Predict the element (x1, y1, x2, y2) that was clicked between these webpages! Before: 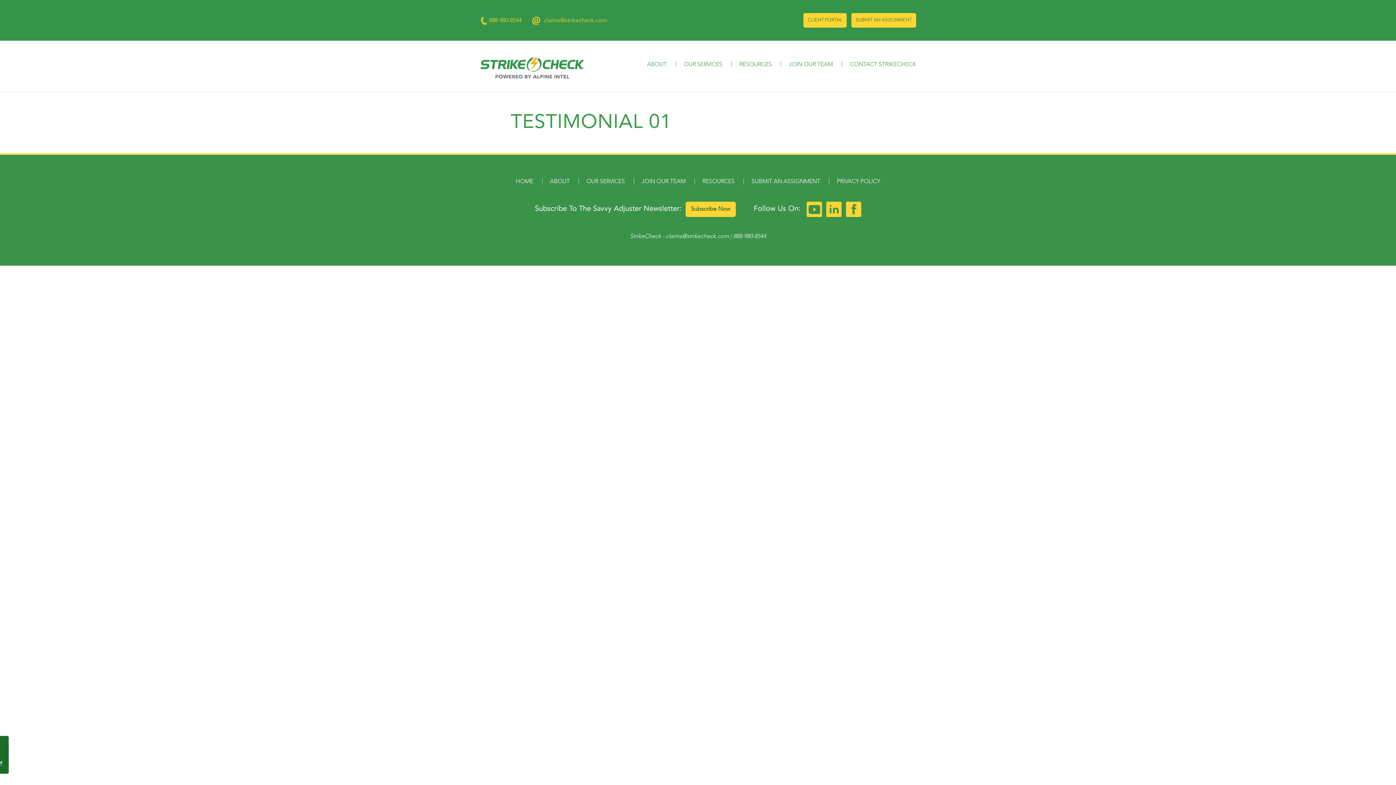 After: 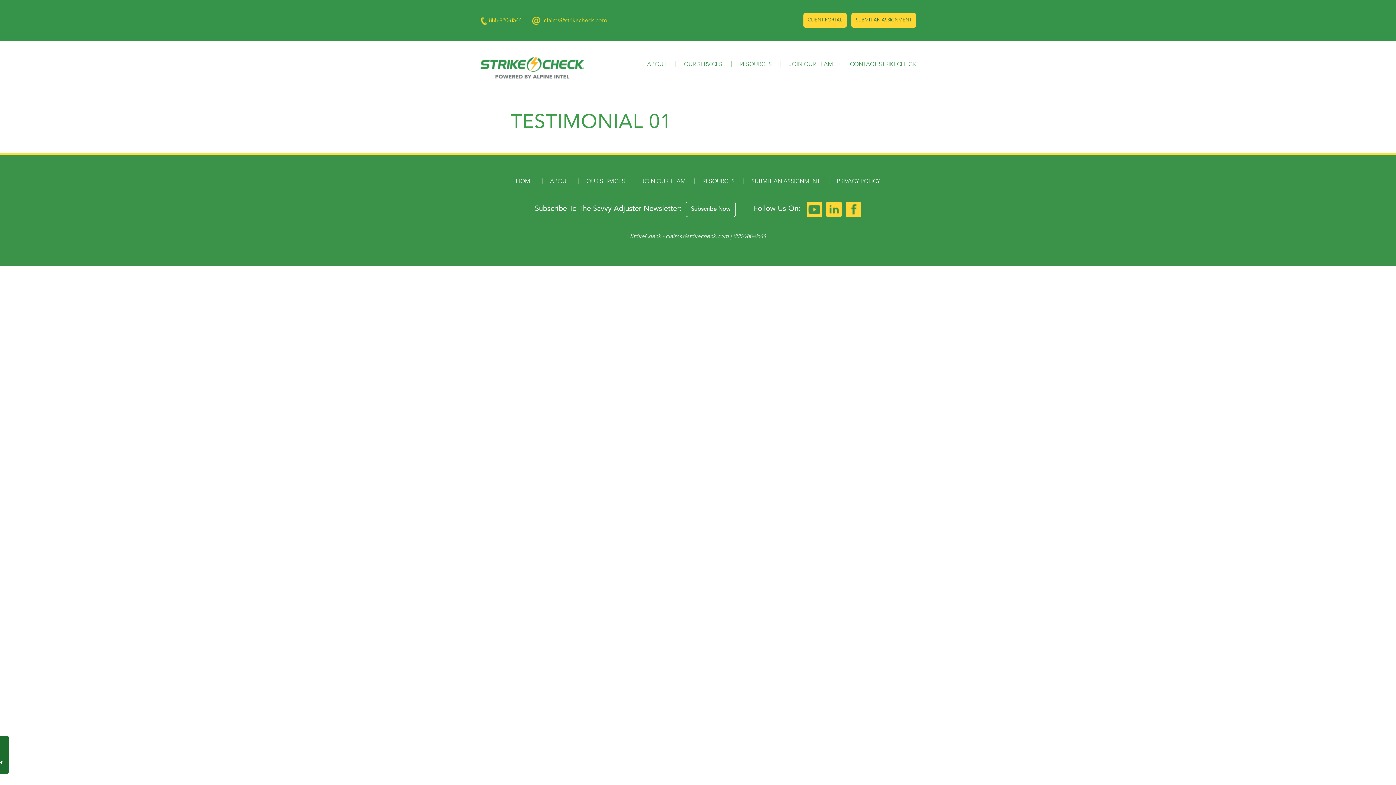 Action: bbox: (685, 201, 735, 217) label: Subscribe Now